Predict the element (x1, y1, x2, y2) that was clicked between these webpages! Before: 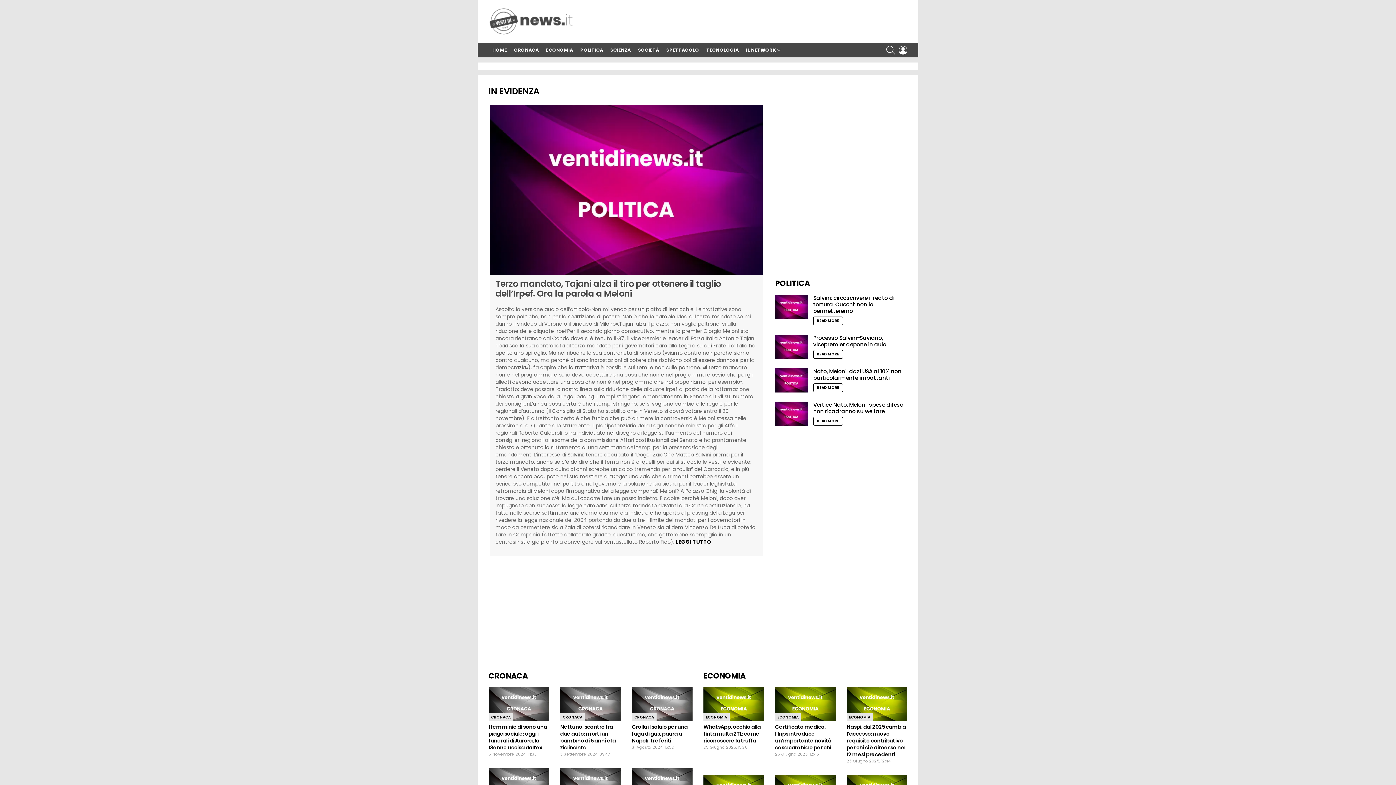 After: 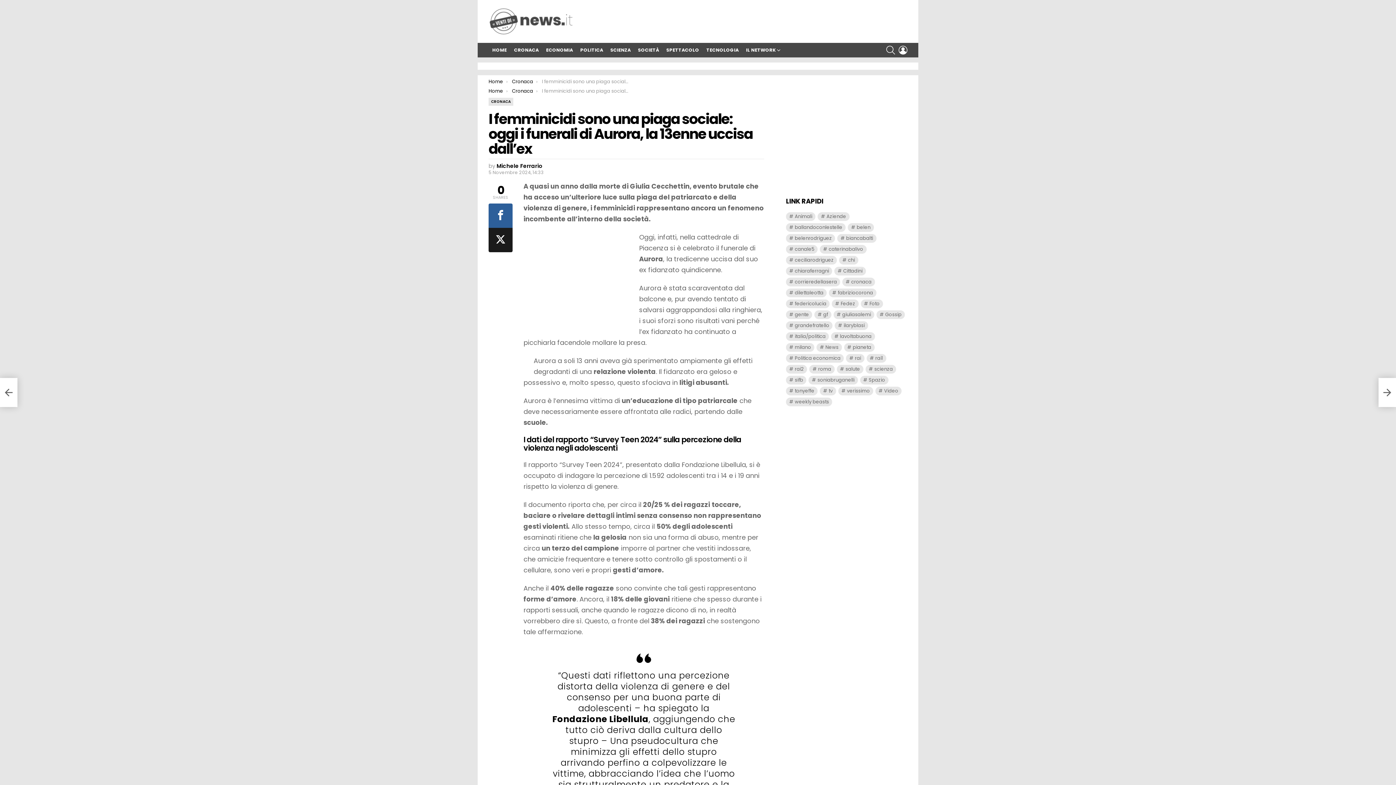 Action: bbox: (488, 573, 549, 607)